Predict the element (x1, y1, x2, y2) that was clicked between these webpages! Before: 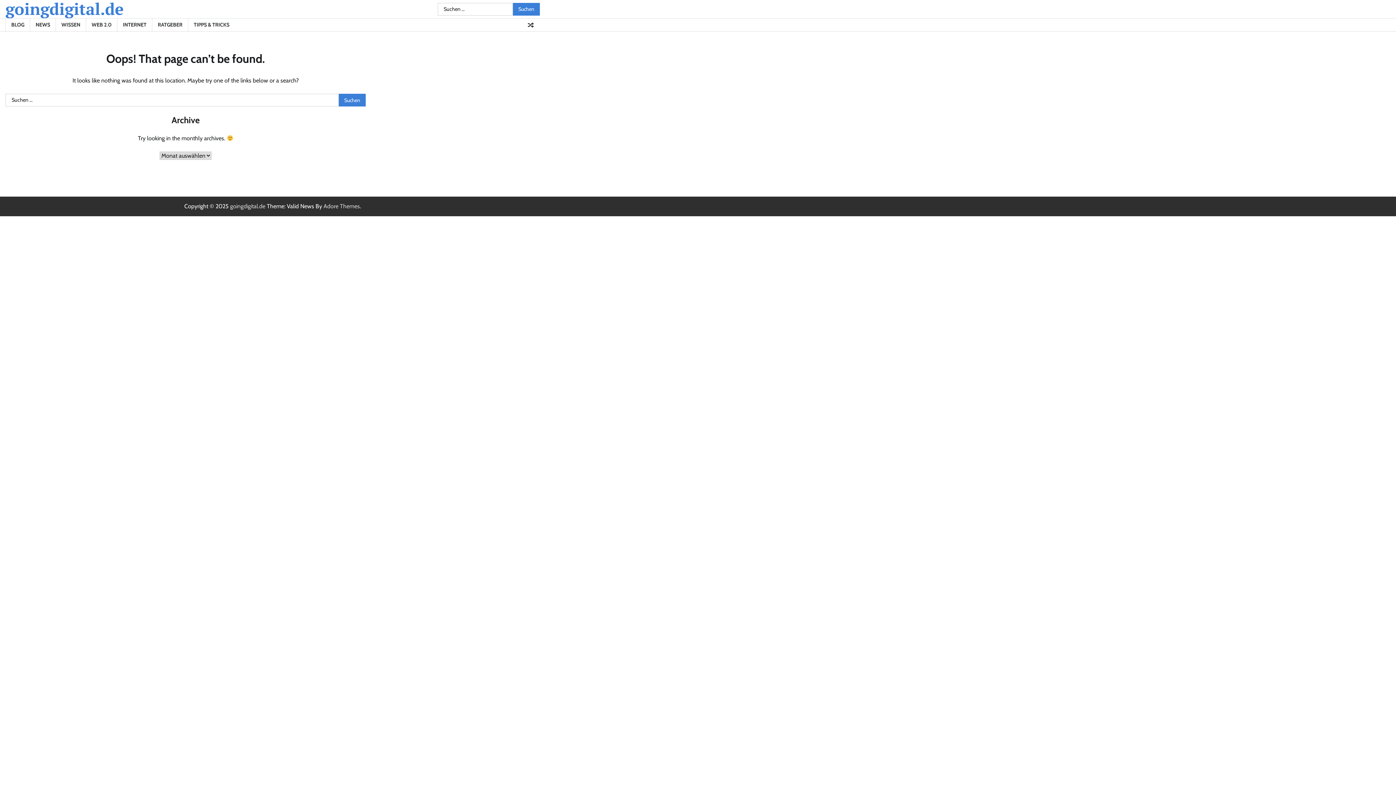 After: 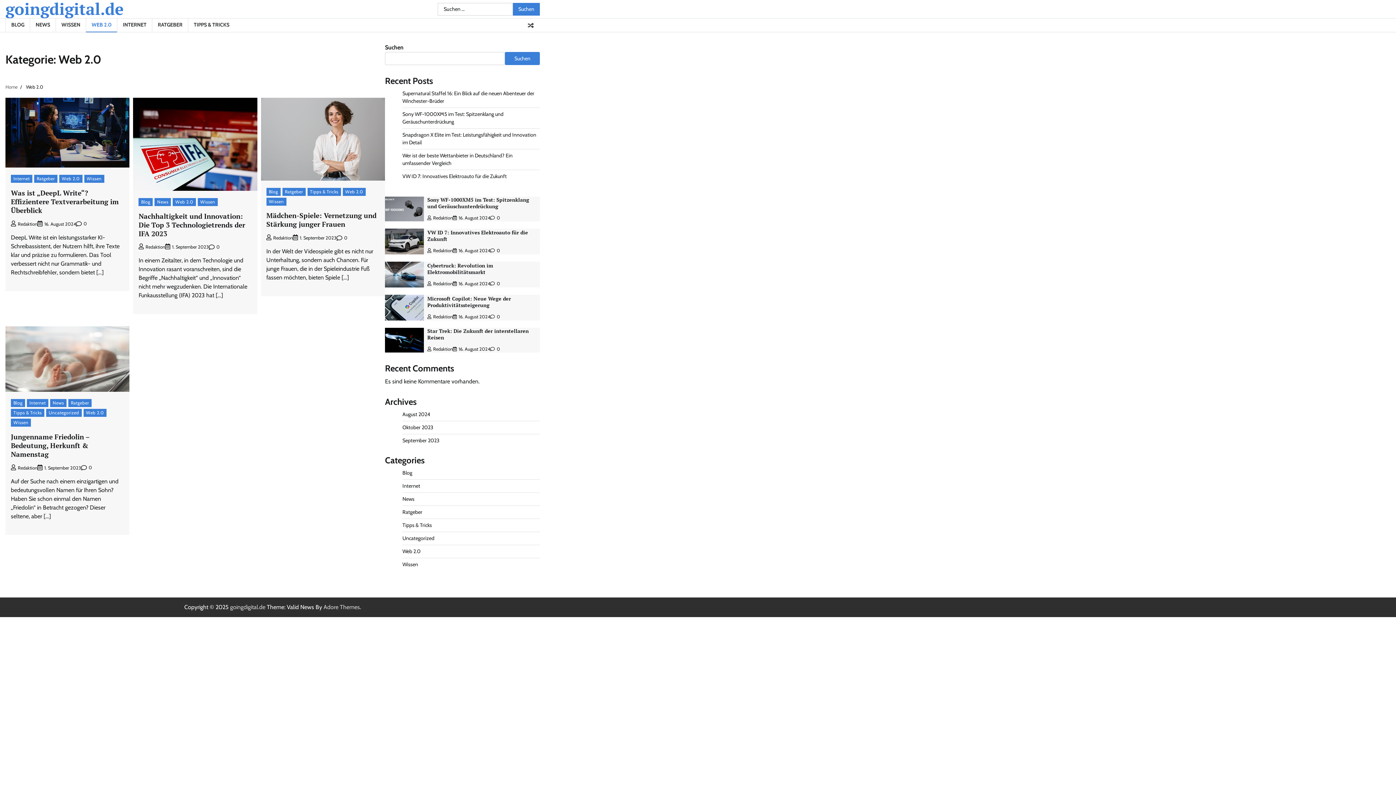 Action: bbox: (85, 18, 117, 31) label: WEB 2.0